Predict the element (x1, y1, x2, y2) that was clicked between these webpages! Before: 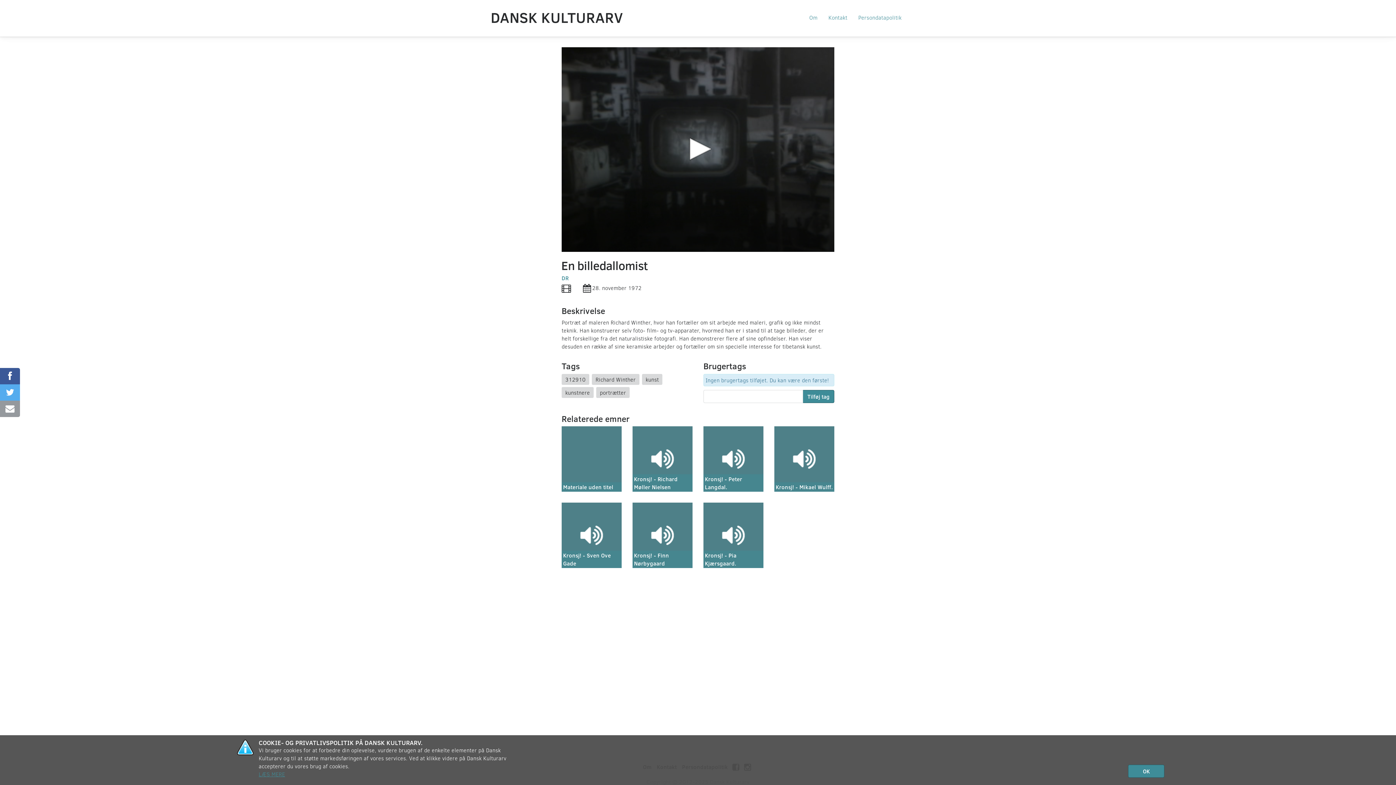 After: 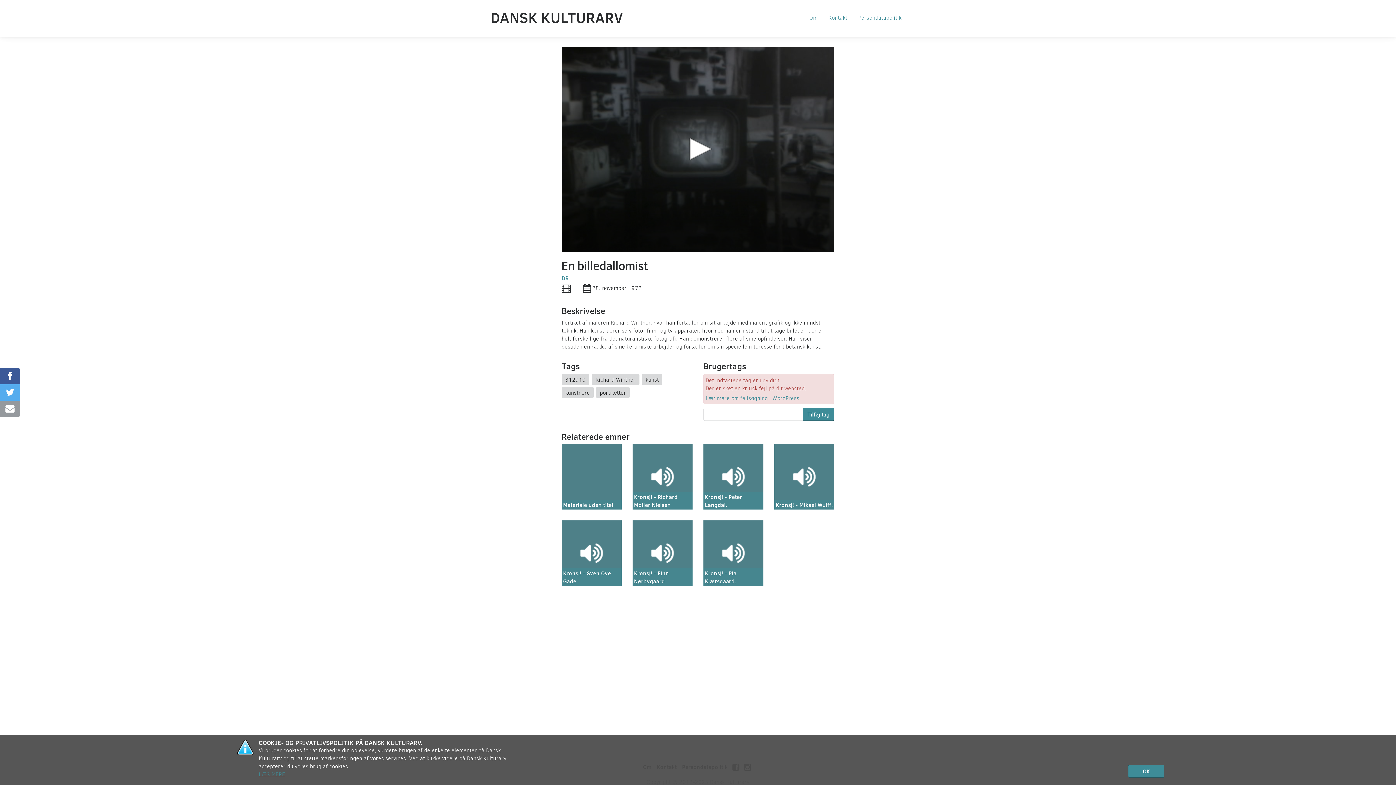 Action: bbox: (802, 390, 834, 403) label: Tilføj tag